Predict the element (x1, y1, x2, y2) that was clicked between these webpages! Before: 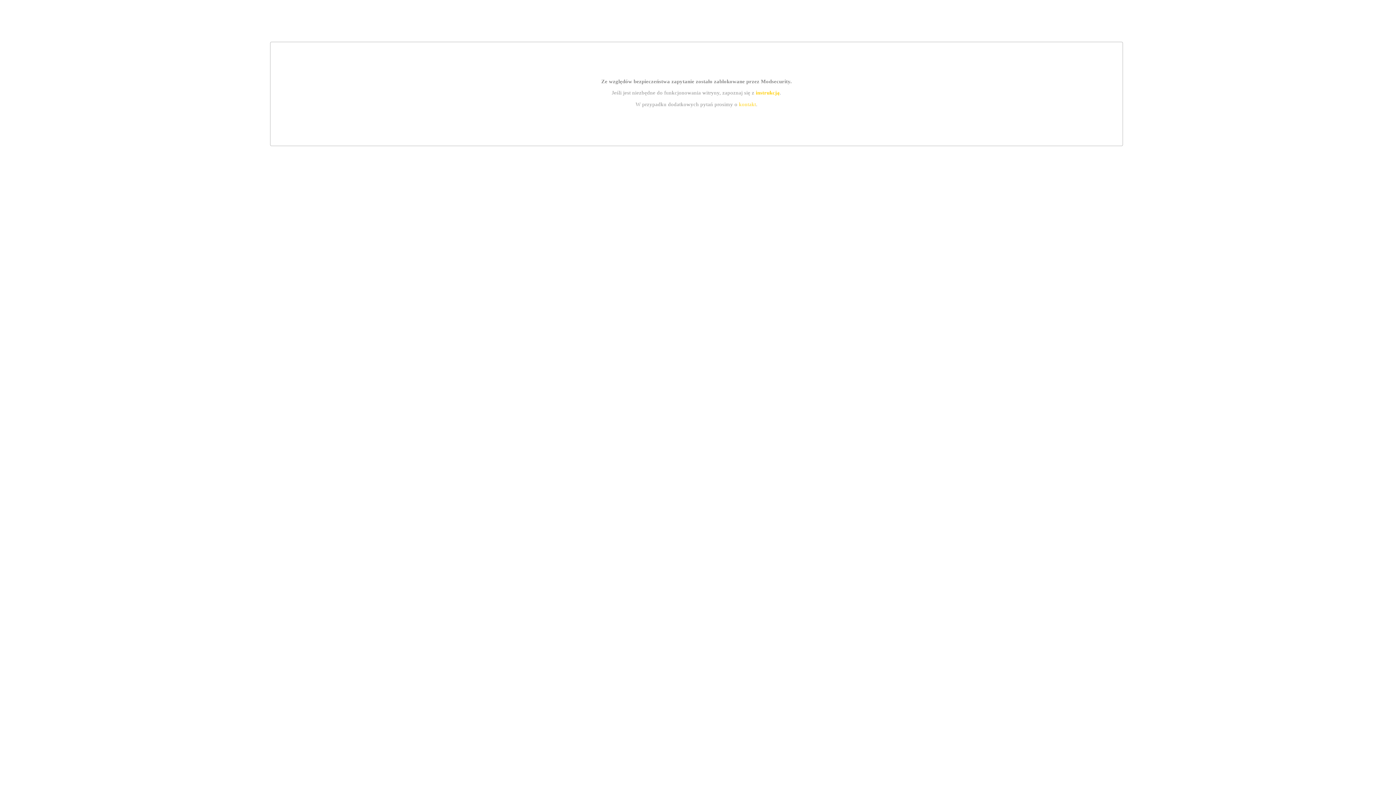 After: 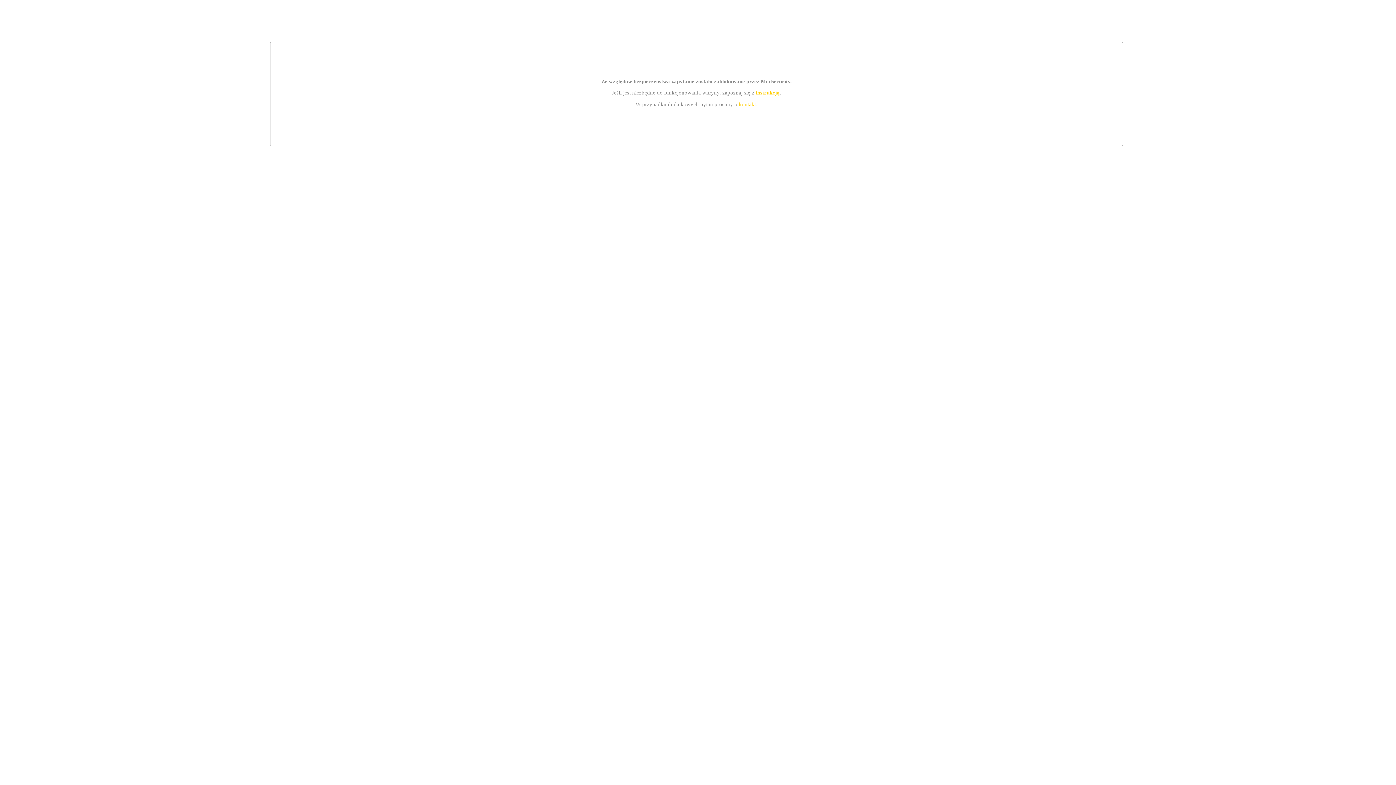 Action: label: kontakt bbox: (739, 101, 756, 107)